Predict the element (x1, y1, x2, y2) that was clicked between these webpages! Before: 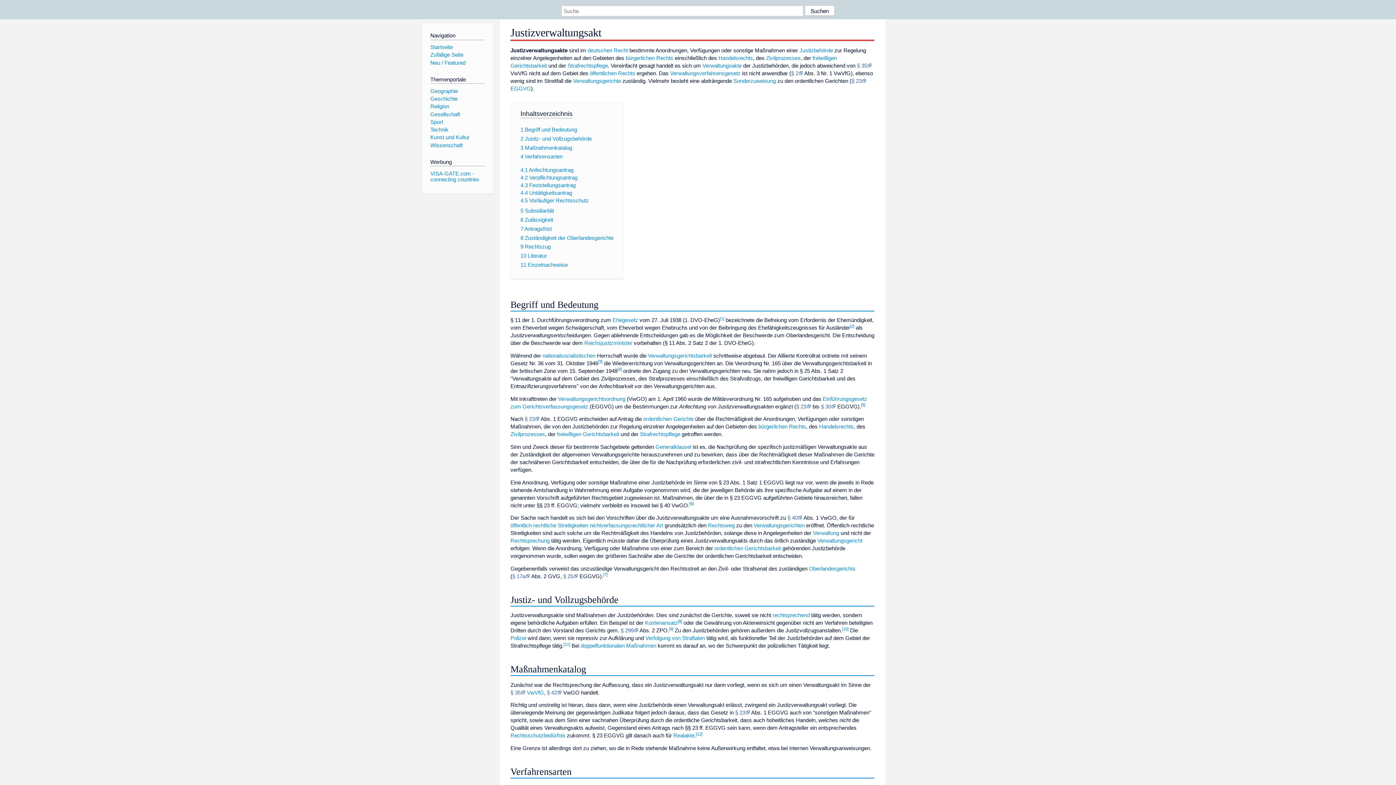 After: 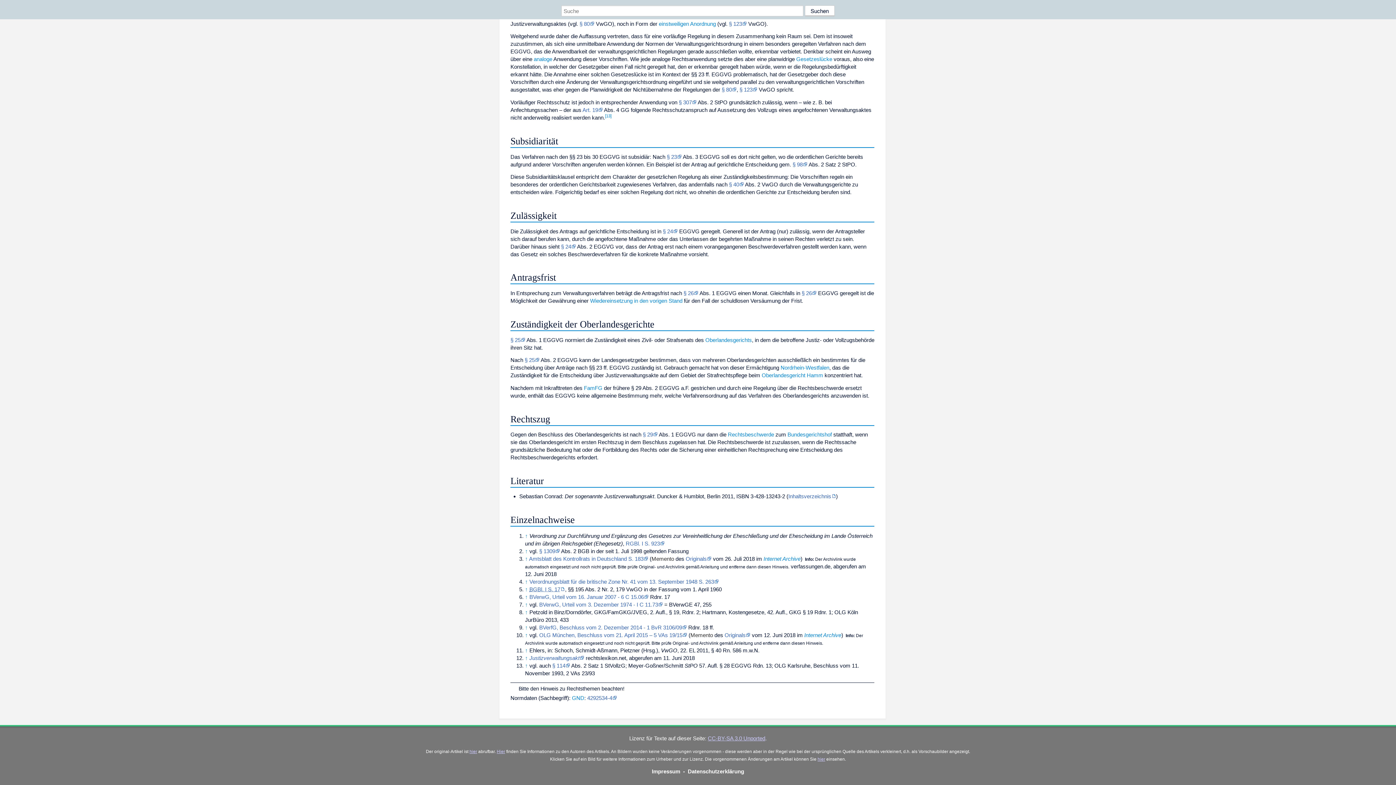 Action: bbox: (850, 324, 854, 328) label: [2]